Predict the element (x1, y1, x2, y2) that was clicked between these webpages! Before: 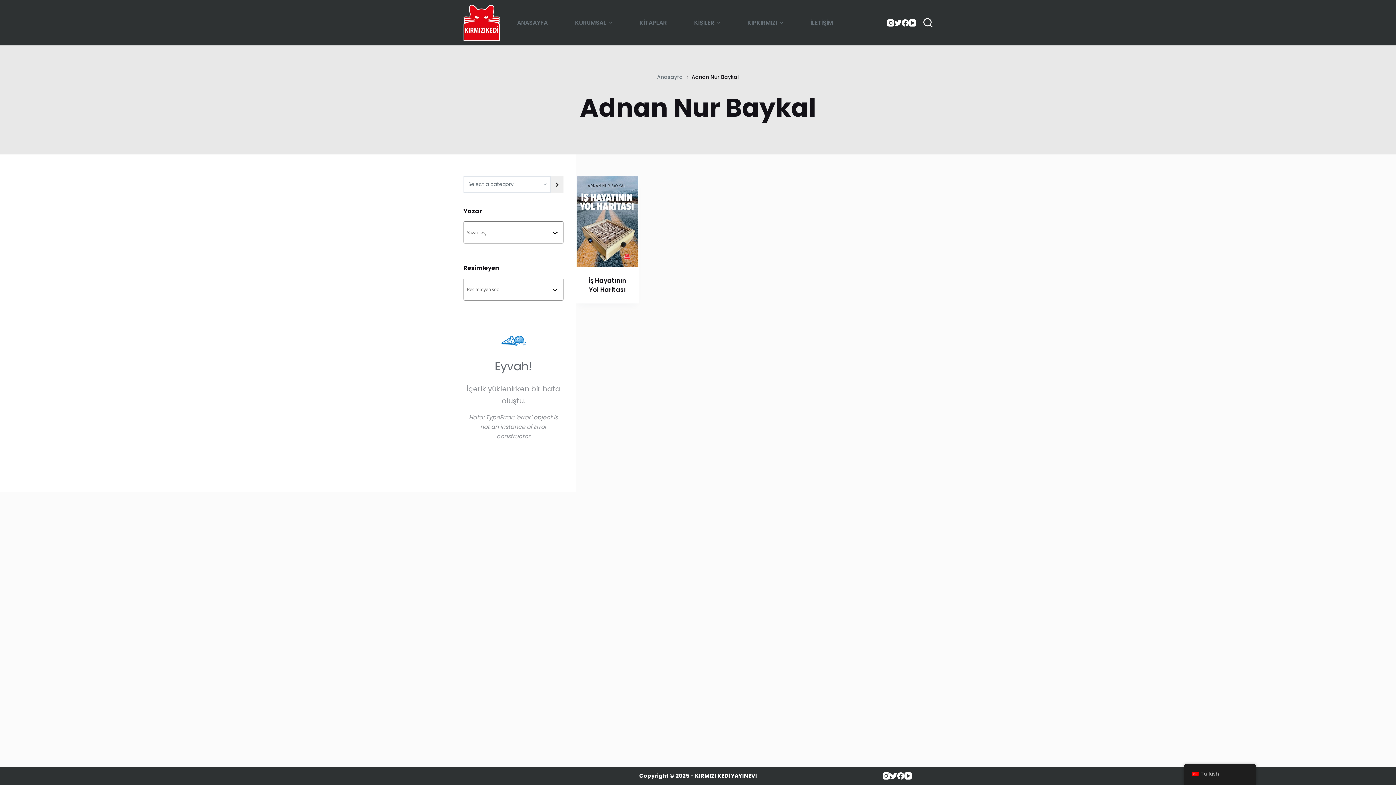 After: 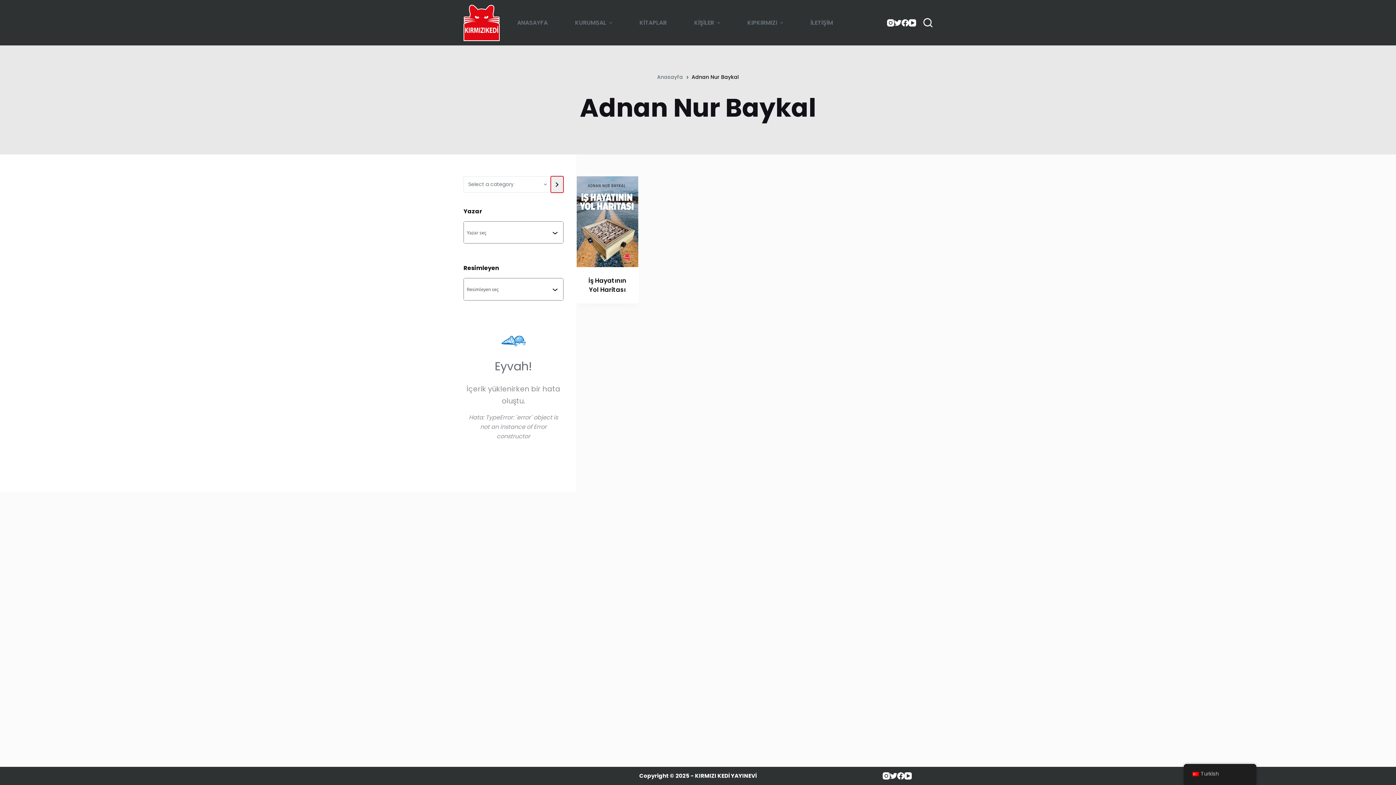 Action: bbox: (550, 176, 563, 192) label: Go to category